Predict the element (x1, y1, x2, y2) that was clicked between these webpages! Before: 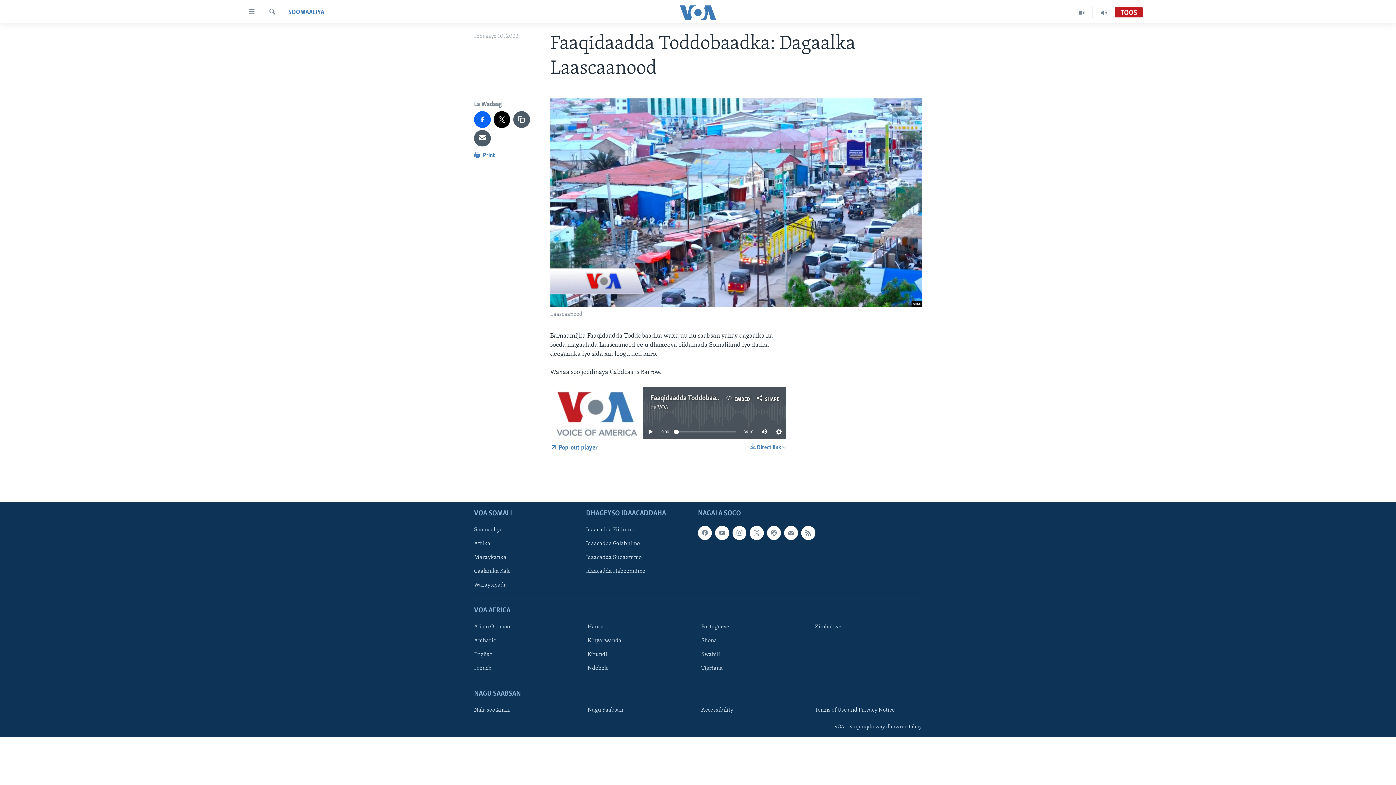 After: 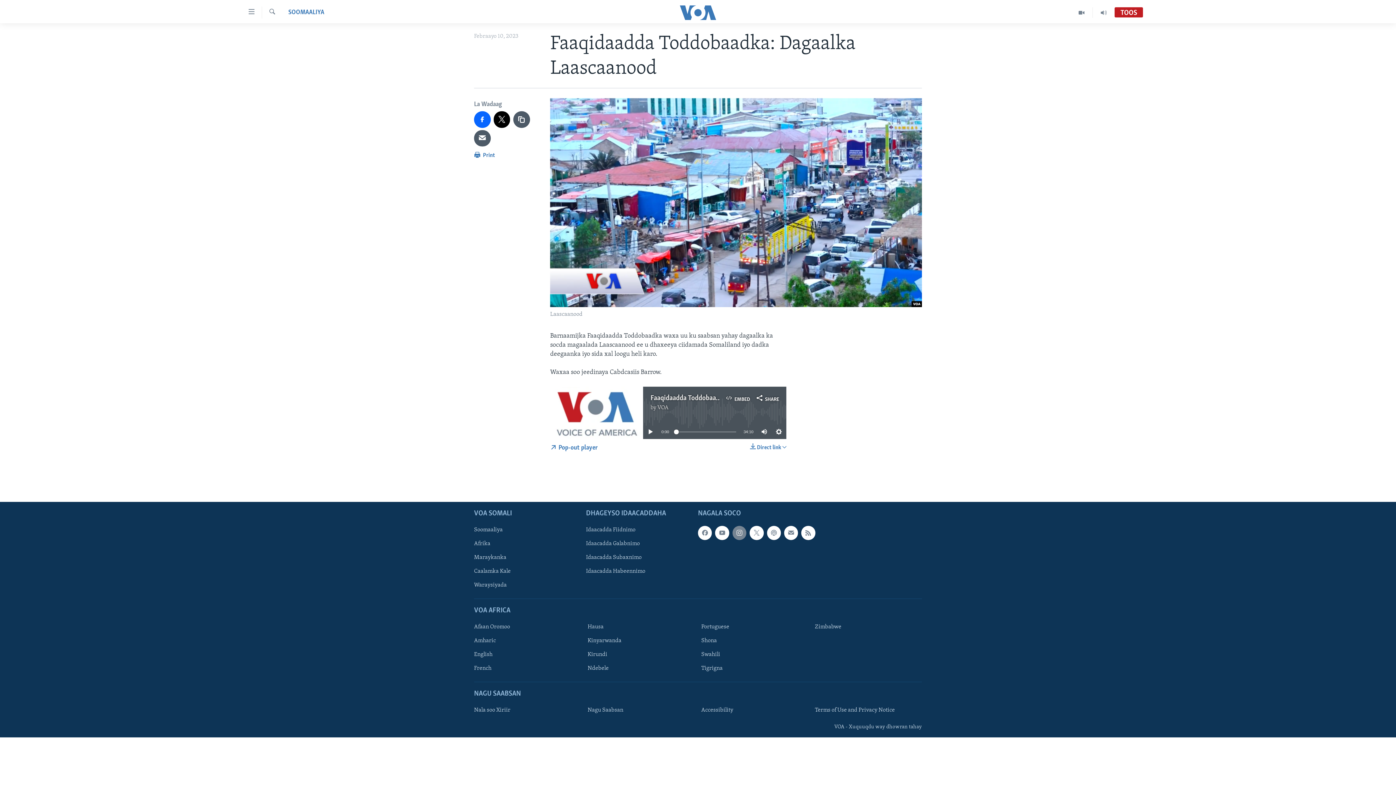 Action: bbox: (732, 526, 746, 540)